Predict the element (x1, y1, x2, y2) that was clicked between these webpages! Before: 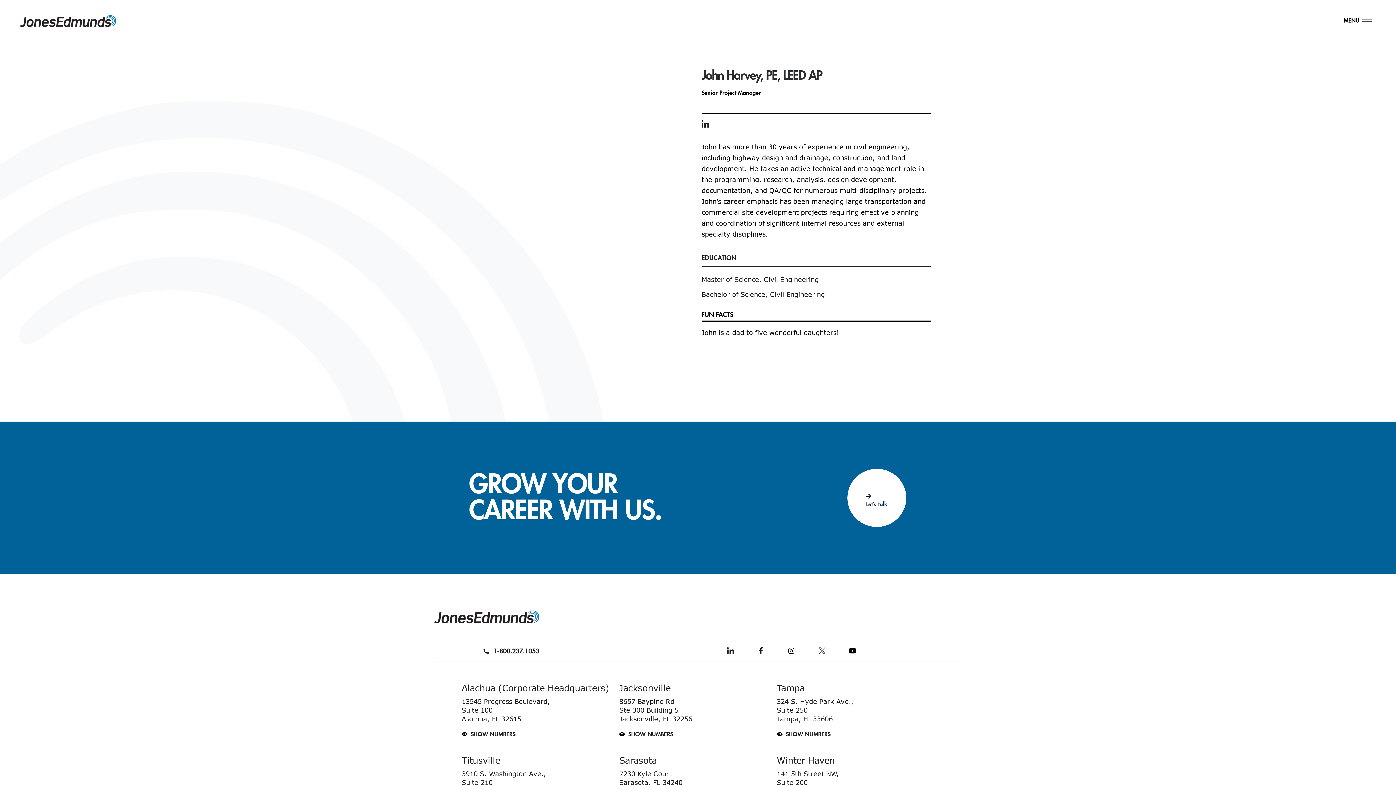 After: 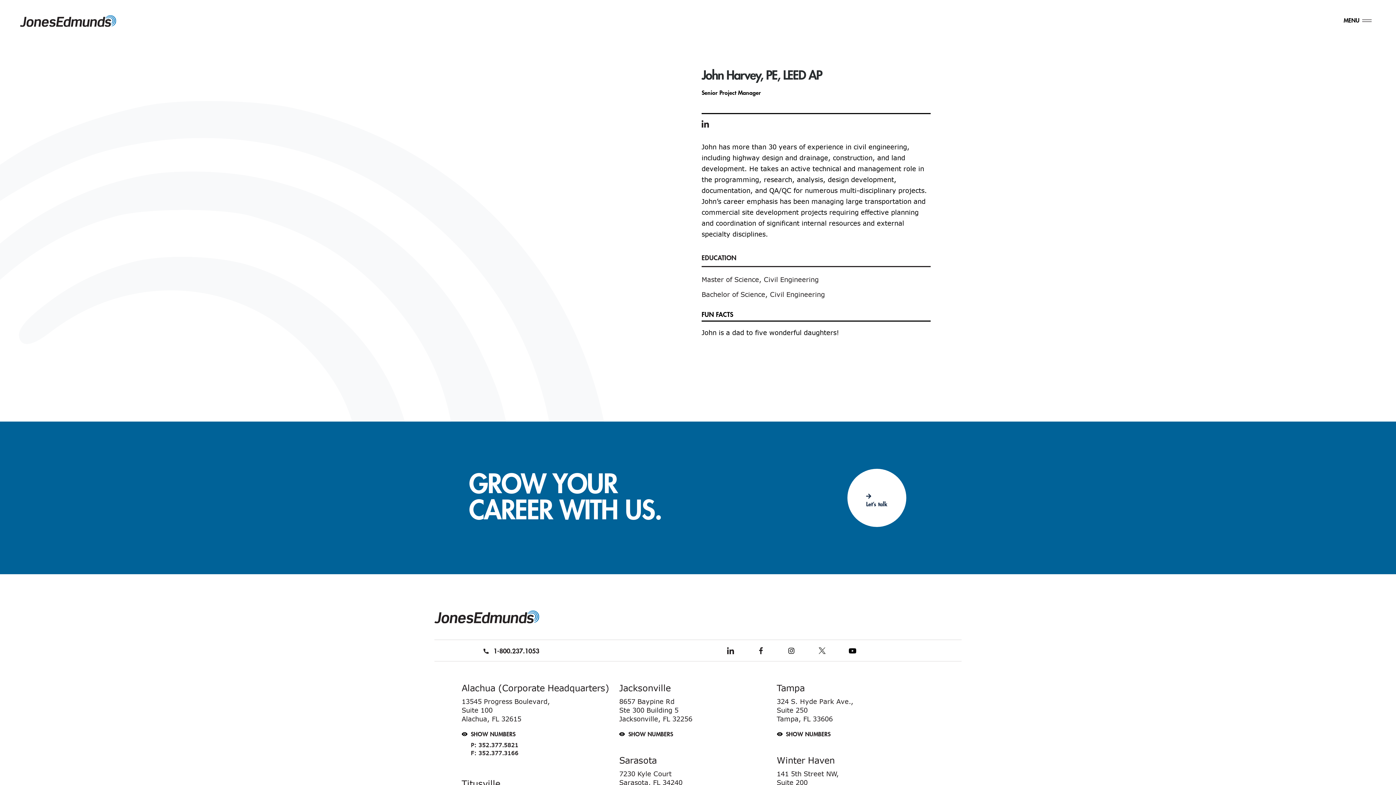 Action: label: SHOW NUMBERS bbox: (461, 723, 615, 737)